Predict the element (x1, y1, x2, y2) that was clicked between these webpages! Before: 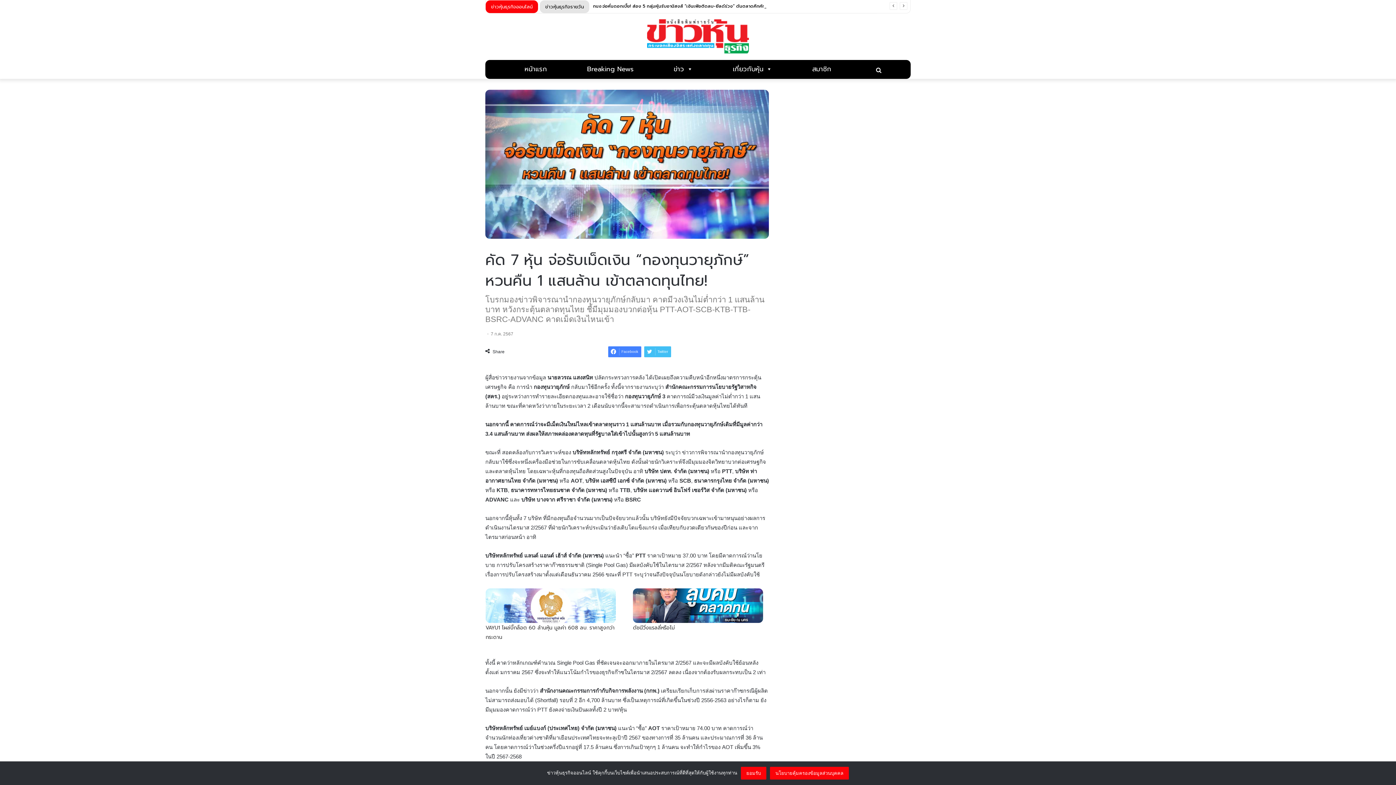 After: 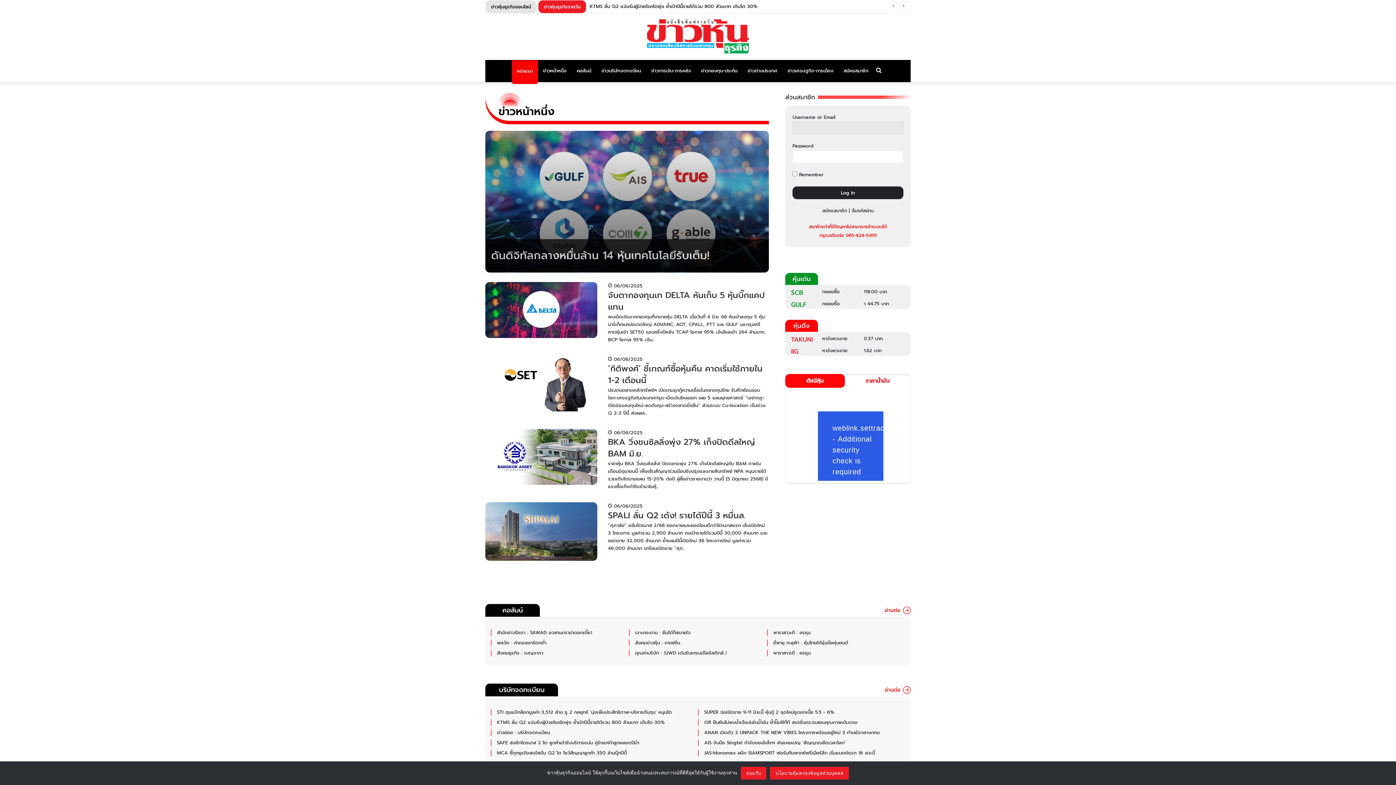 Action: bbox: (540, 0, 589, 13) label: ข่าวหุ้นธุรกิจรายวัน